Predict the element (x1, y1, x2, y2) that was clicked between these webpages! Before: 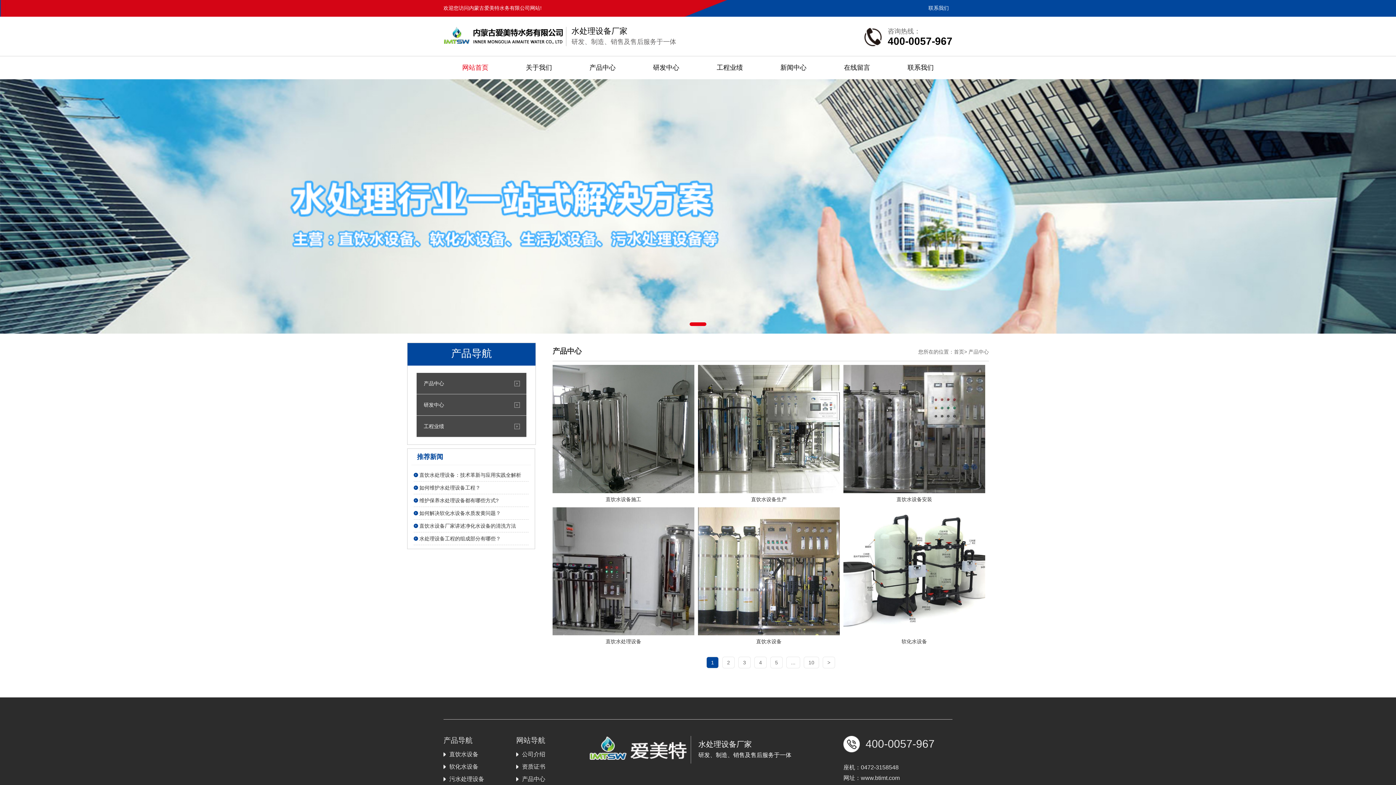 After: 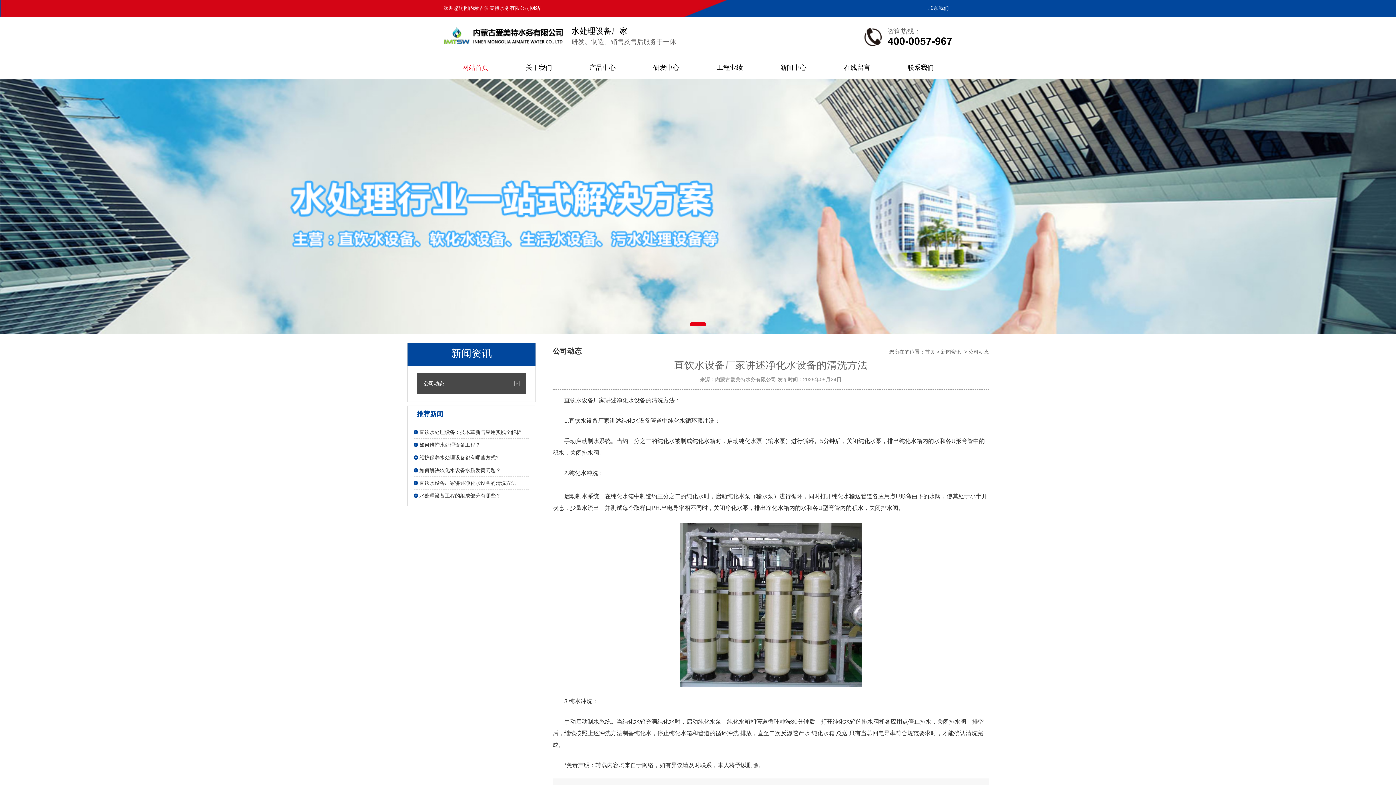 Action: label: 直饮水设备厂家讲述净化水设备的清洗方法 bbox: (413, 521, 528, 530)